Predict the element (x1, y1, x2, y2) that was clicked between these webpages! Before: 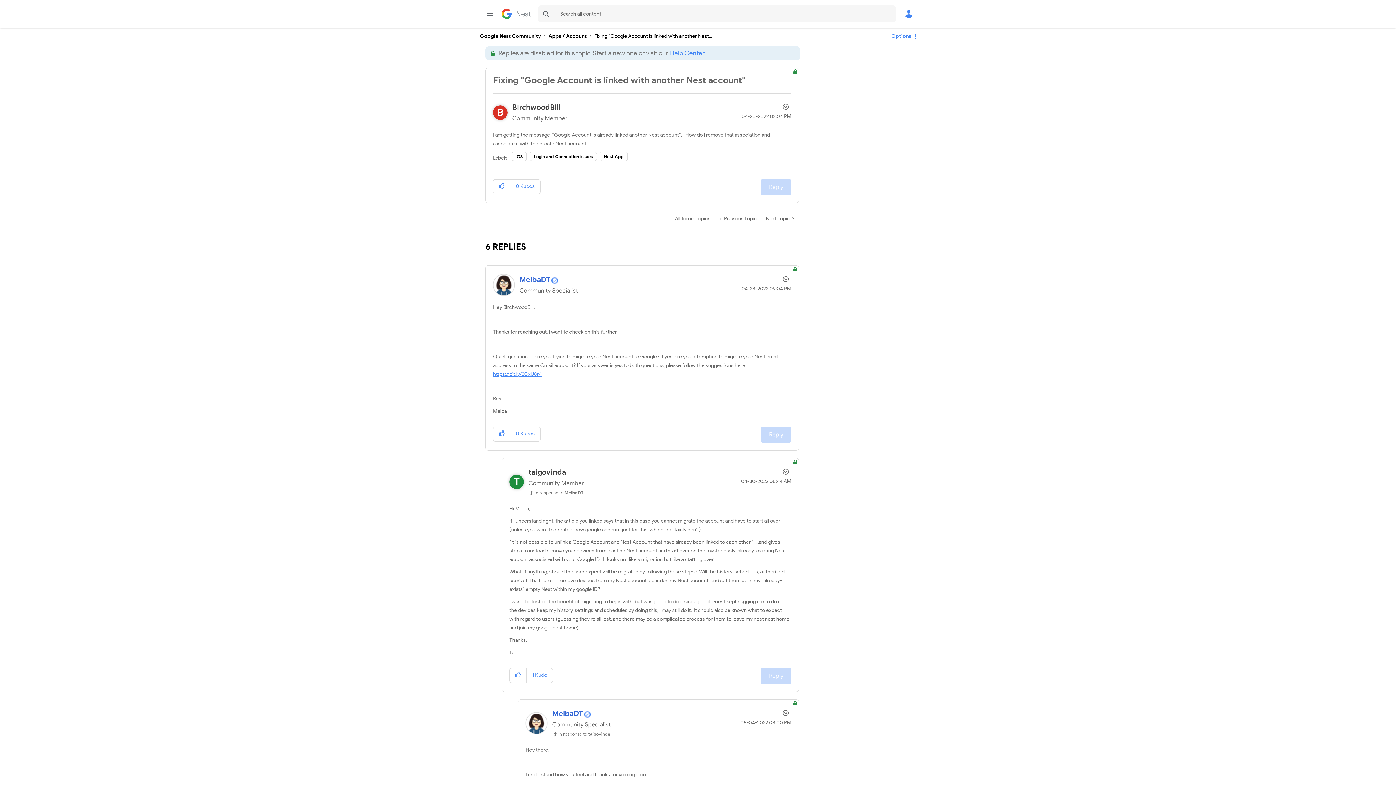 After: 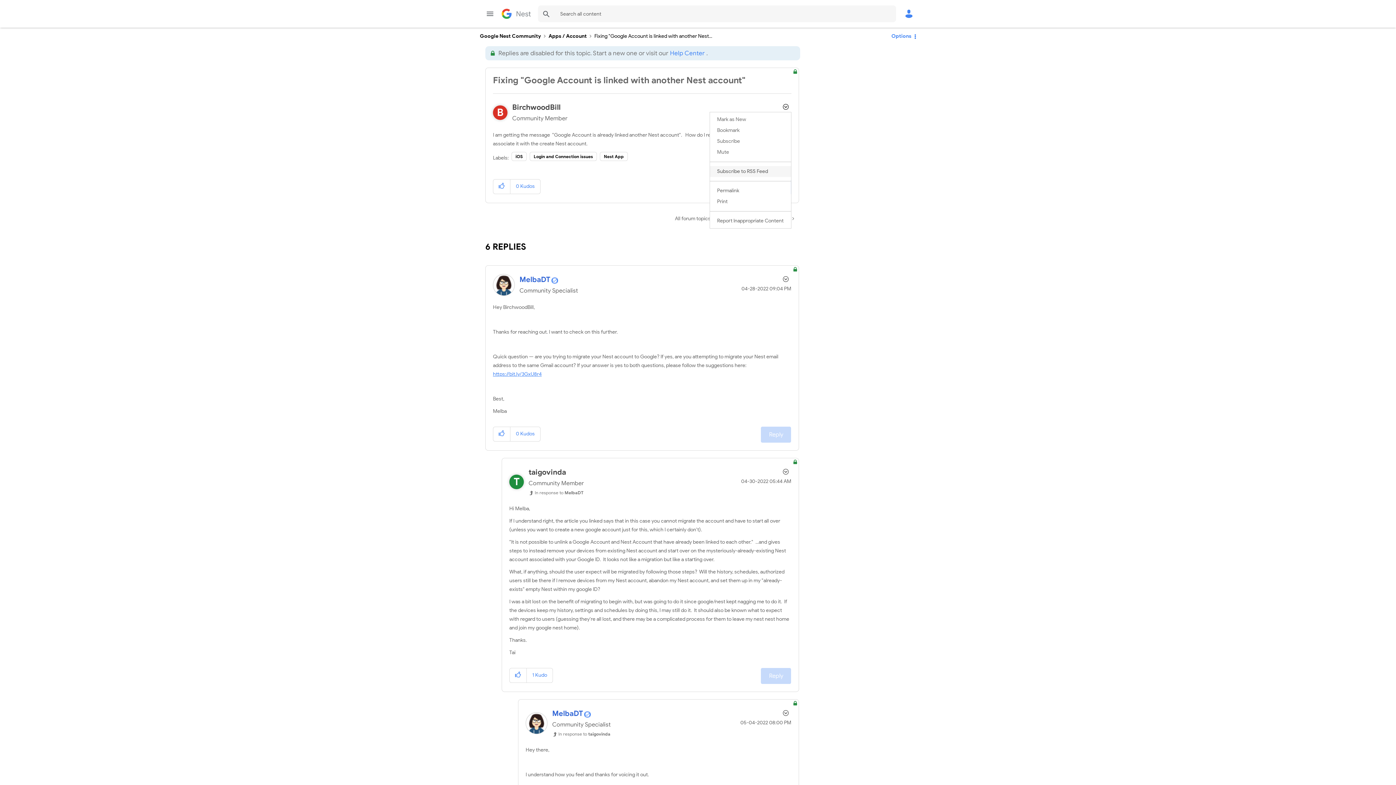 Action: label: Show Fixing &quot;Google Account is linked with another Nest account&quot; post option menu bbox: (779, 101, 791, 112)